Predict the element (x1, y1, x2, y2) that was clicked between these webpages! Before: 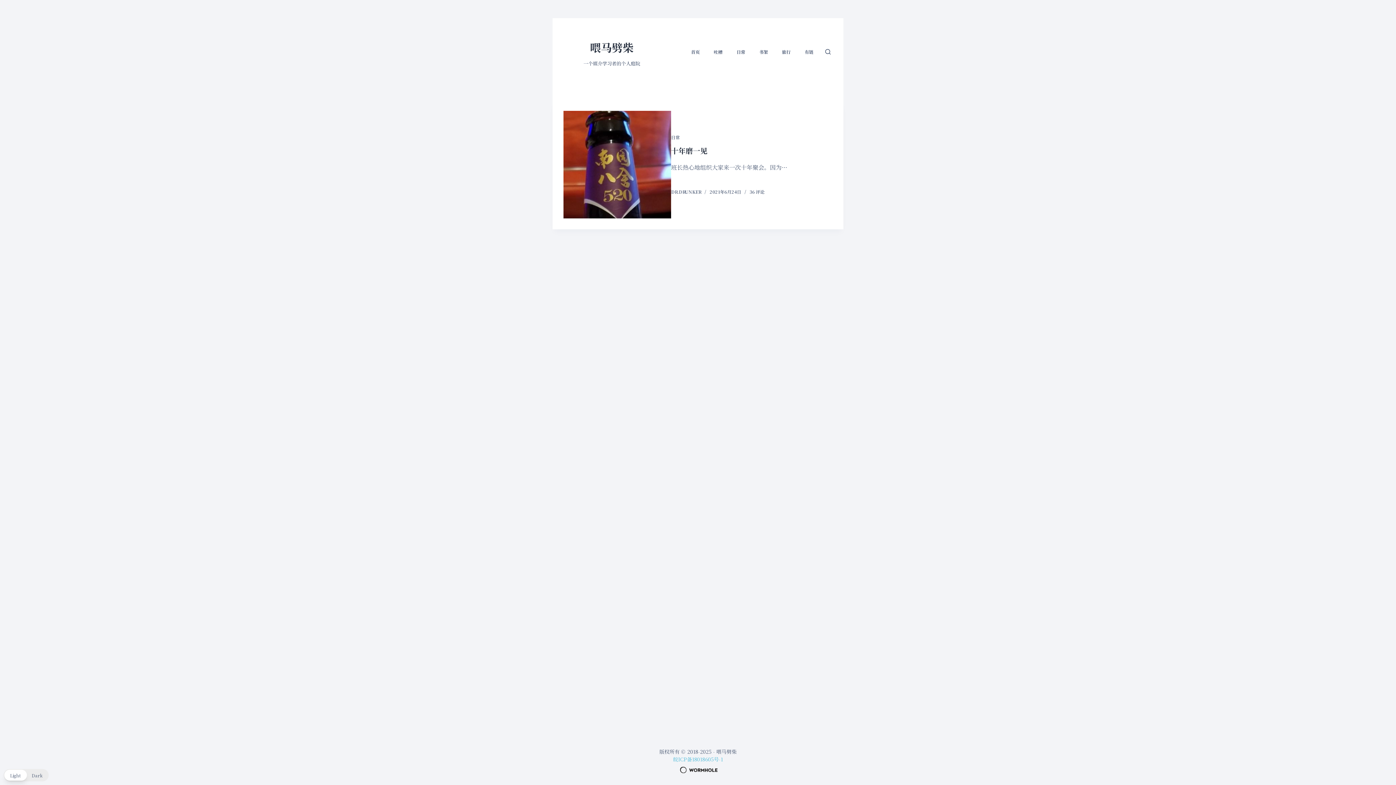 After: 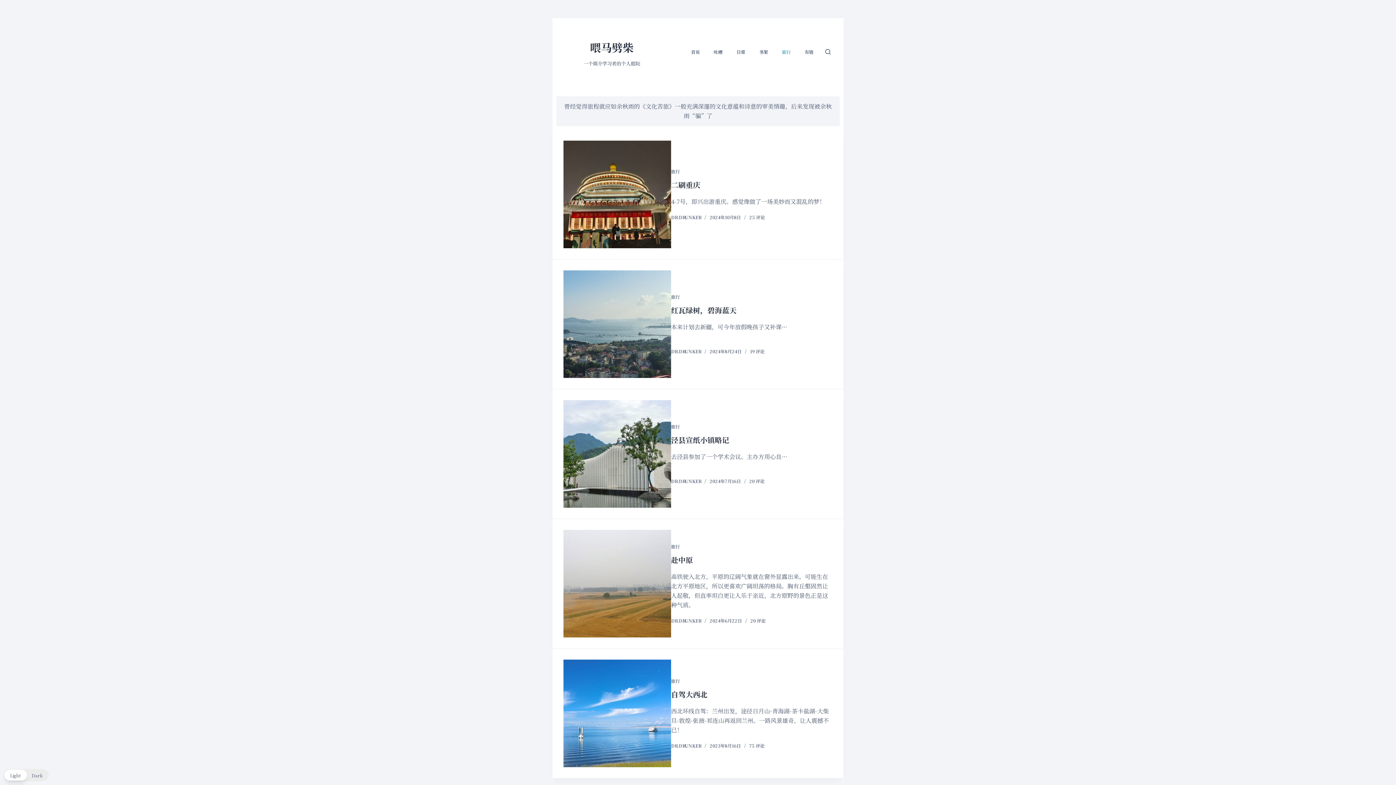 Action: bbox: (777, 18, 795, 85) label: 旅行